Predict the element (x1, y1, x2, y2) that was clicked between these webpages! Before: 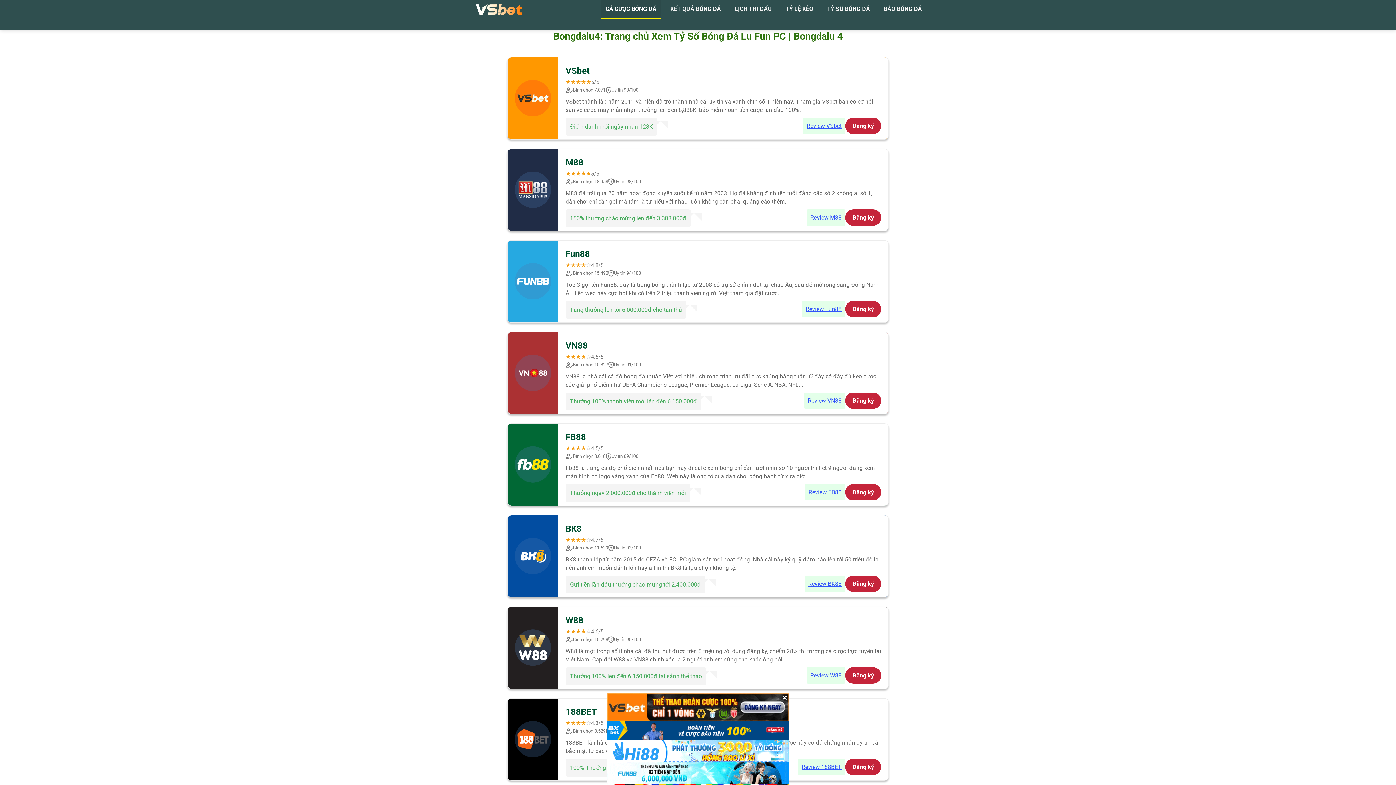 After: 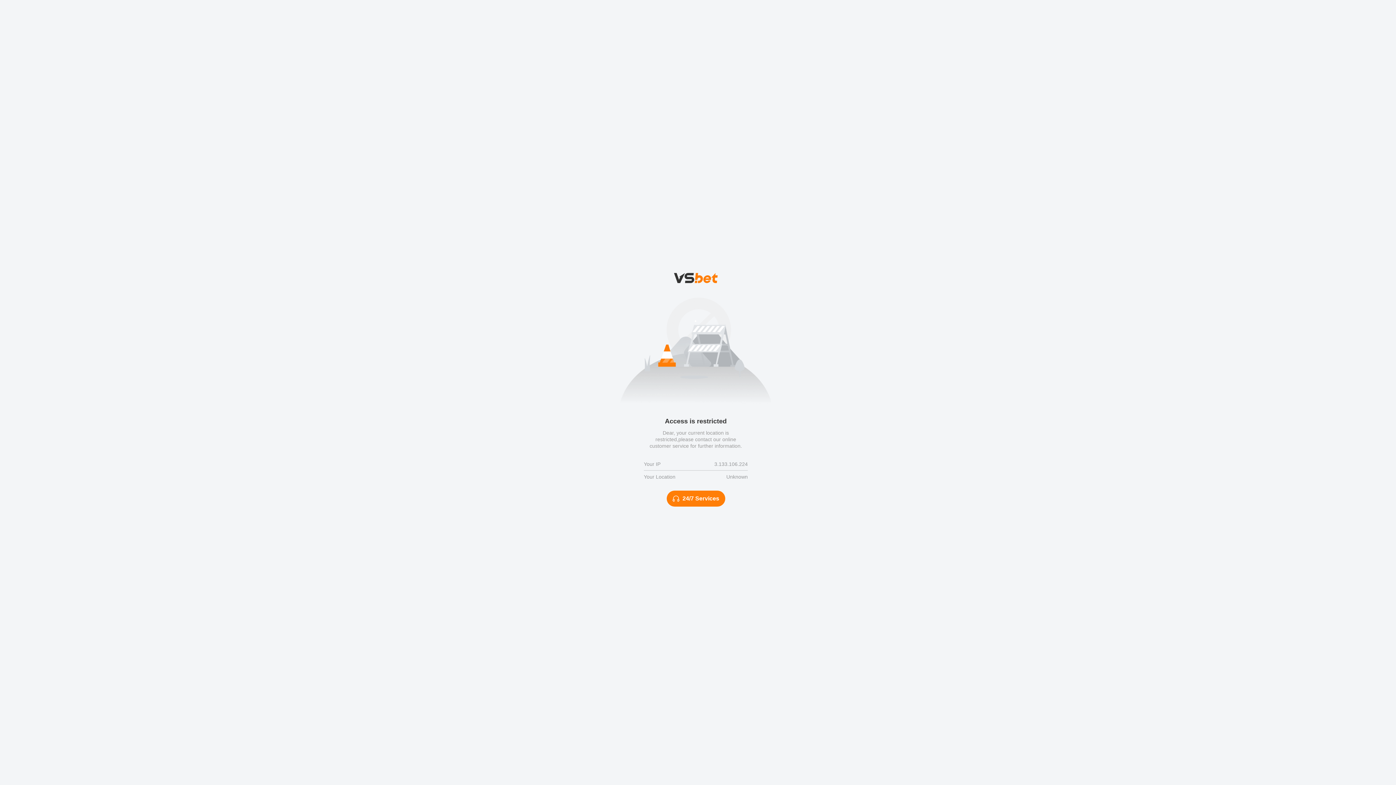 Action: bbox: (845, 209, 881, 225) label: Đăng ký